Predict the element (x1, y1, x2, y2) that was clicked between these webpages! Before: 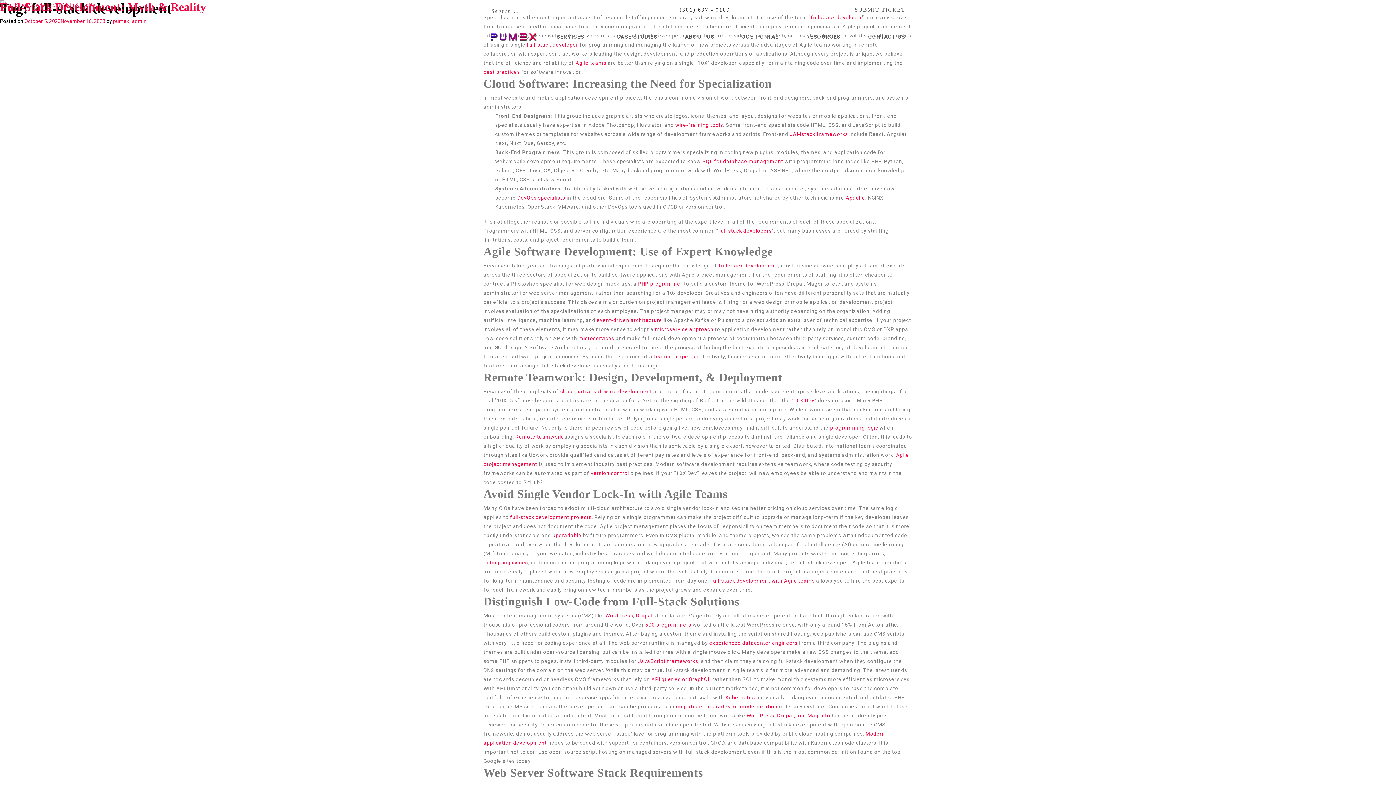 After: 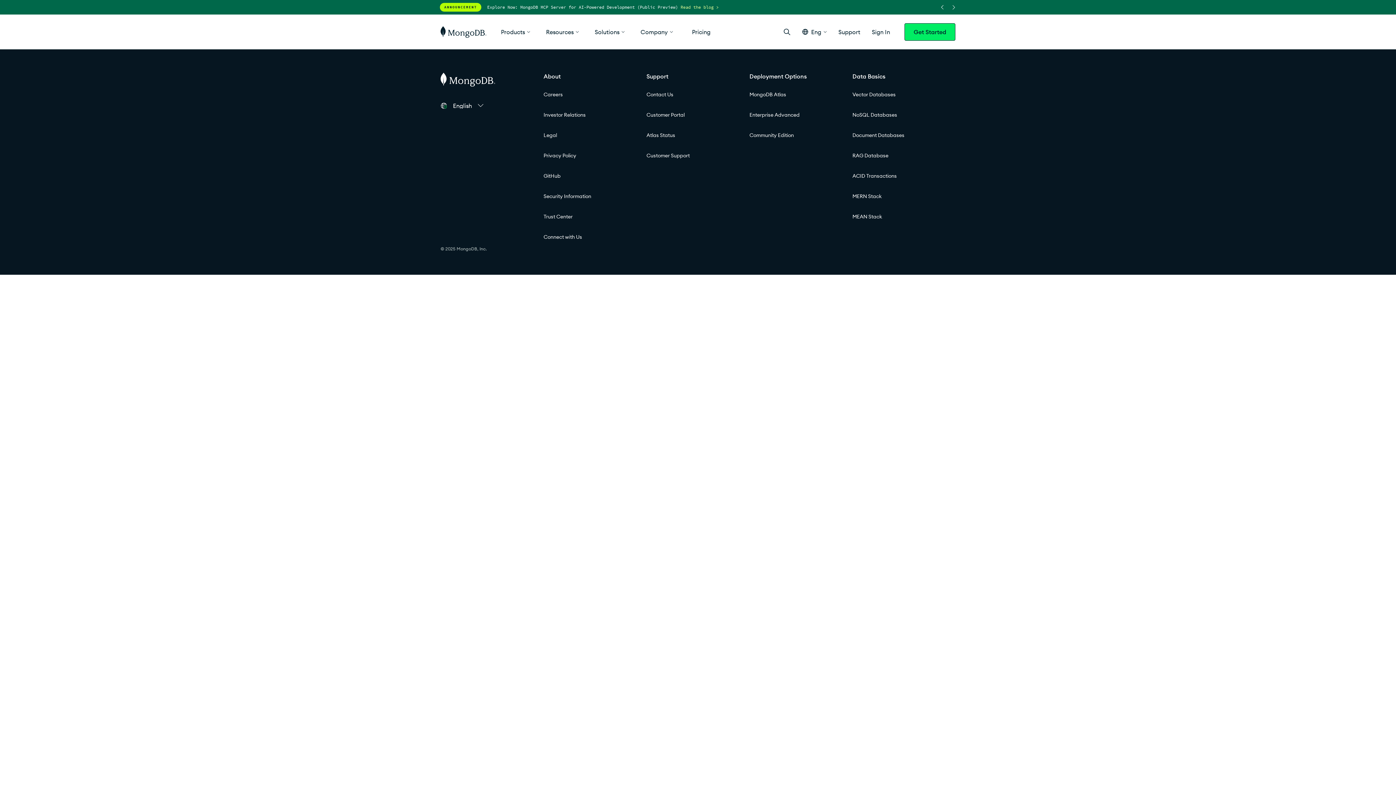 Action: bbox: (552, 532, 581, 538) label: upgradable